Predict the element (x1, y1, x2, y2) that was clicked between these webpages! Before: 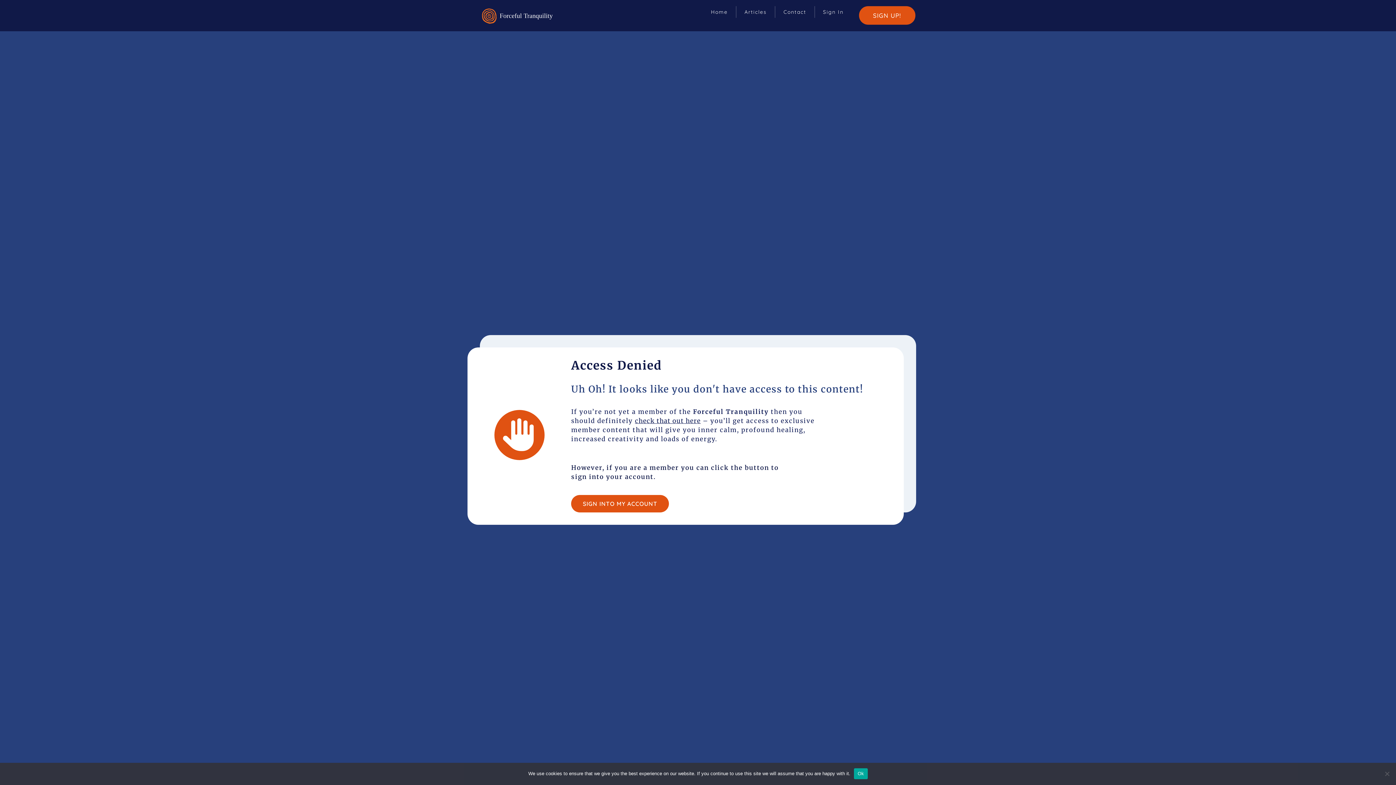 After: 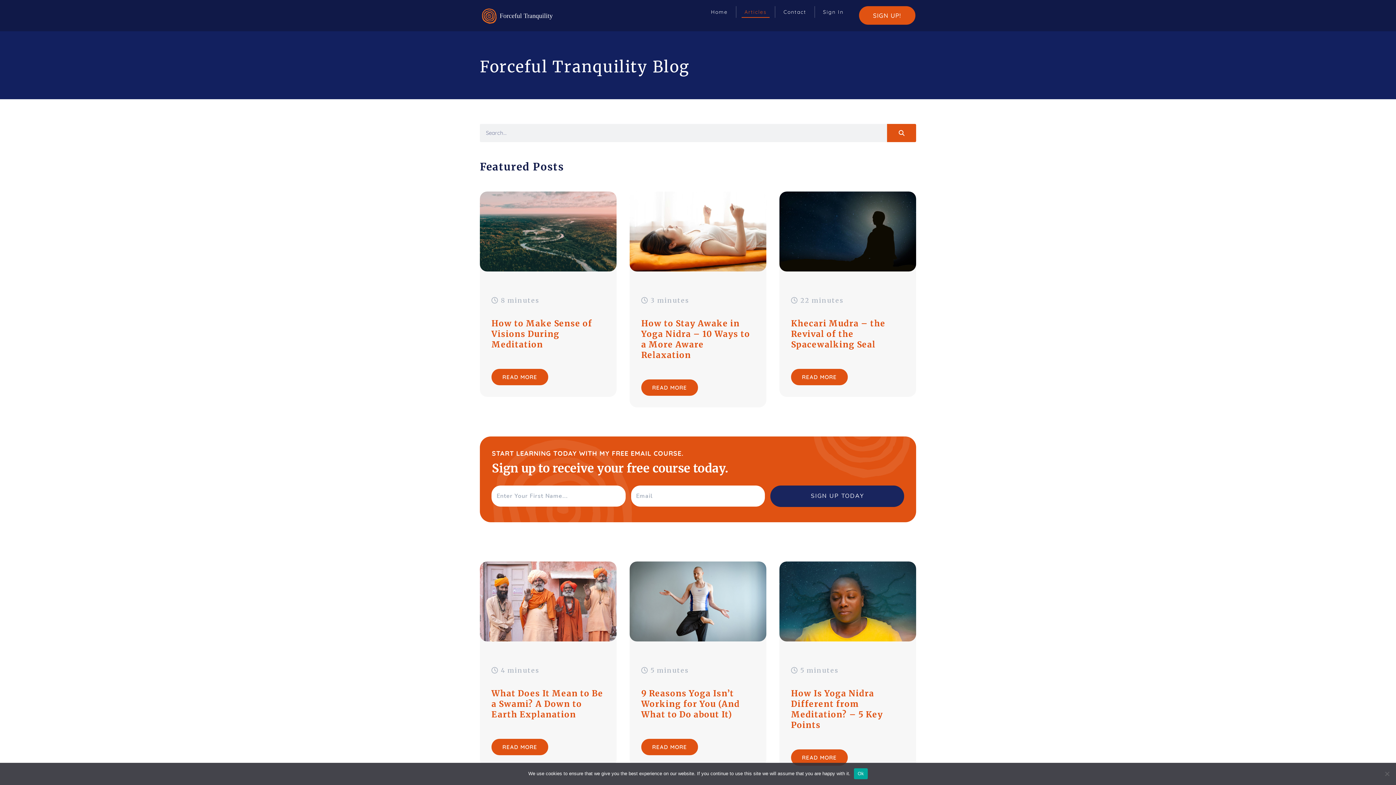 Action: label: Articles bbox: (741, 6, 769, 17)